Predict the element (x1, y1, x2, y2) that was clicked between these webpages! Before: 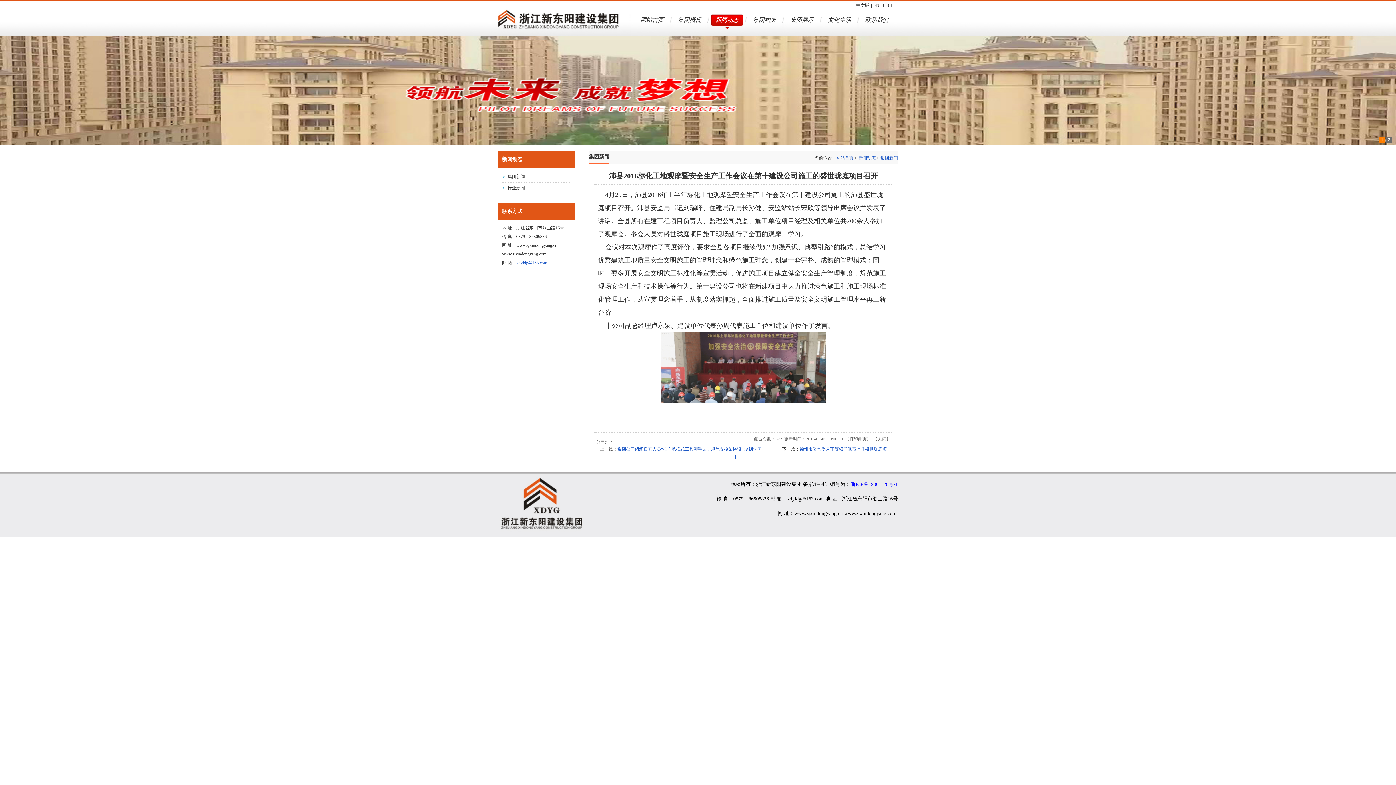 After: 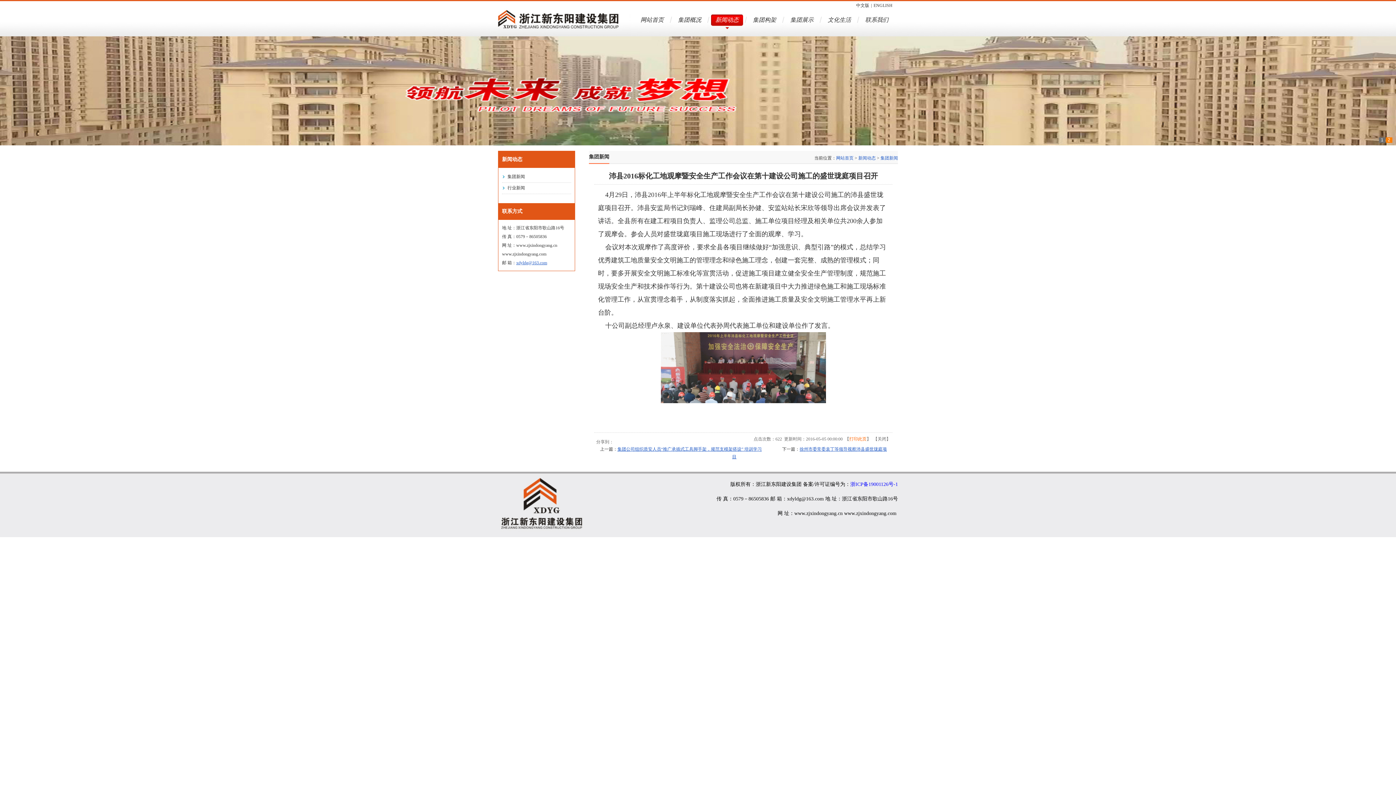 Action: bbox: (849, 436, 866, 441) label: 打印此页